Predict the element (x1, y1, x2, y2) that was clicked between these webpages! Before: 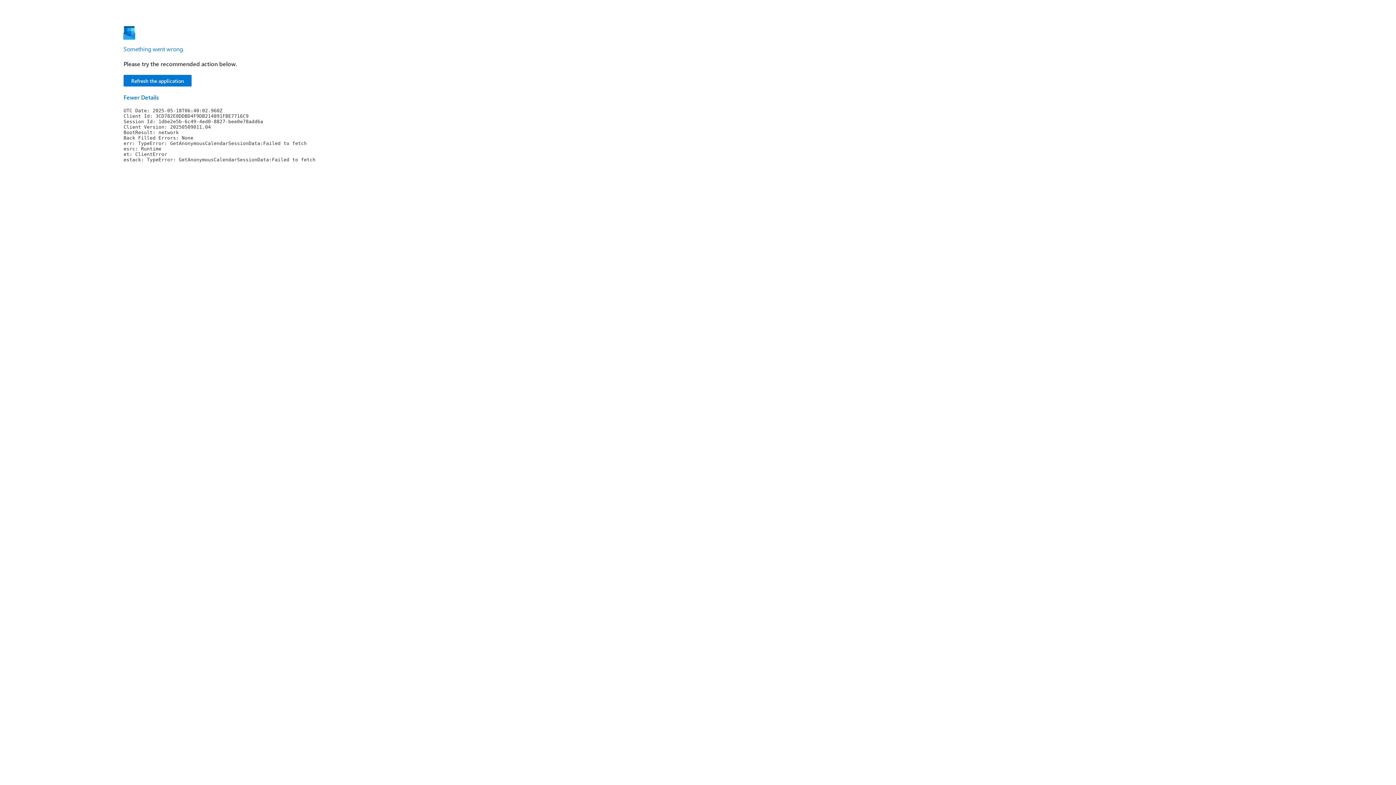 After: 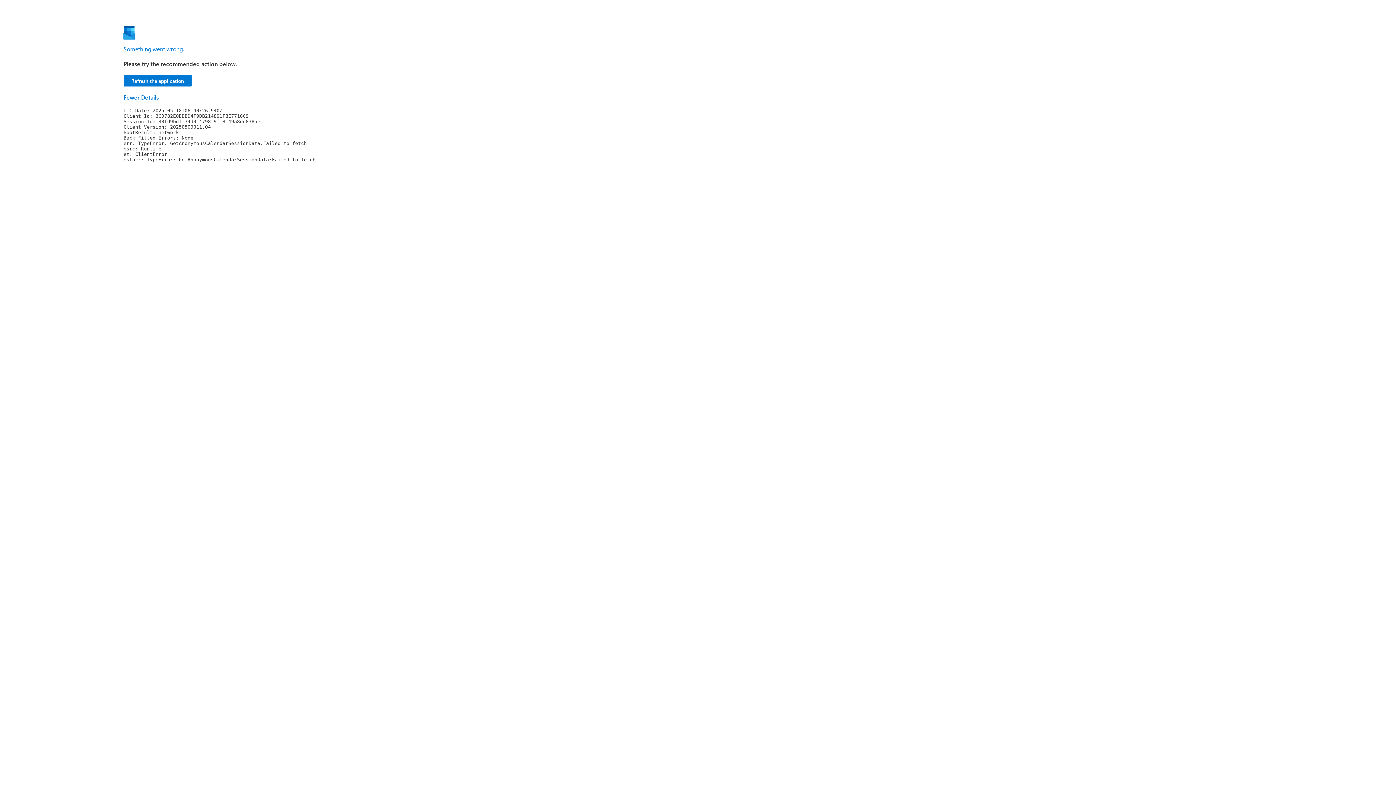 Action: bbox: (123, 74, 191, 86) label: Refresh the application